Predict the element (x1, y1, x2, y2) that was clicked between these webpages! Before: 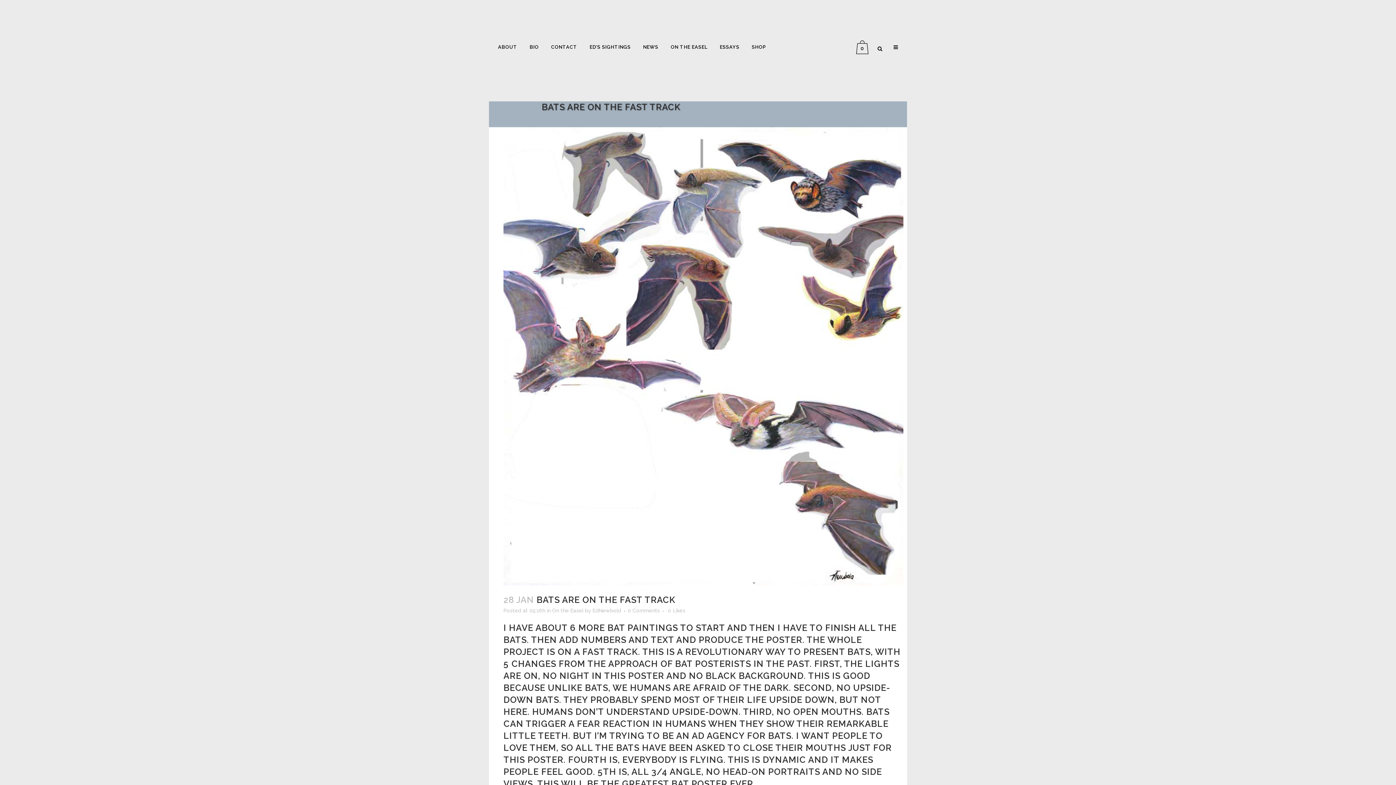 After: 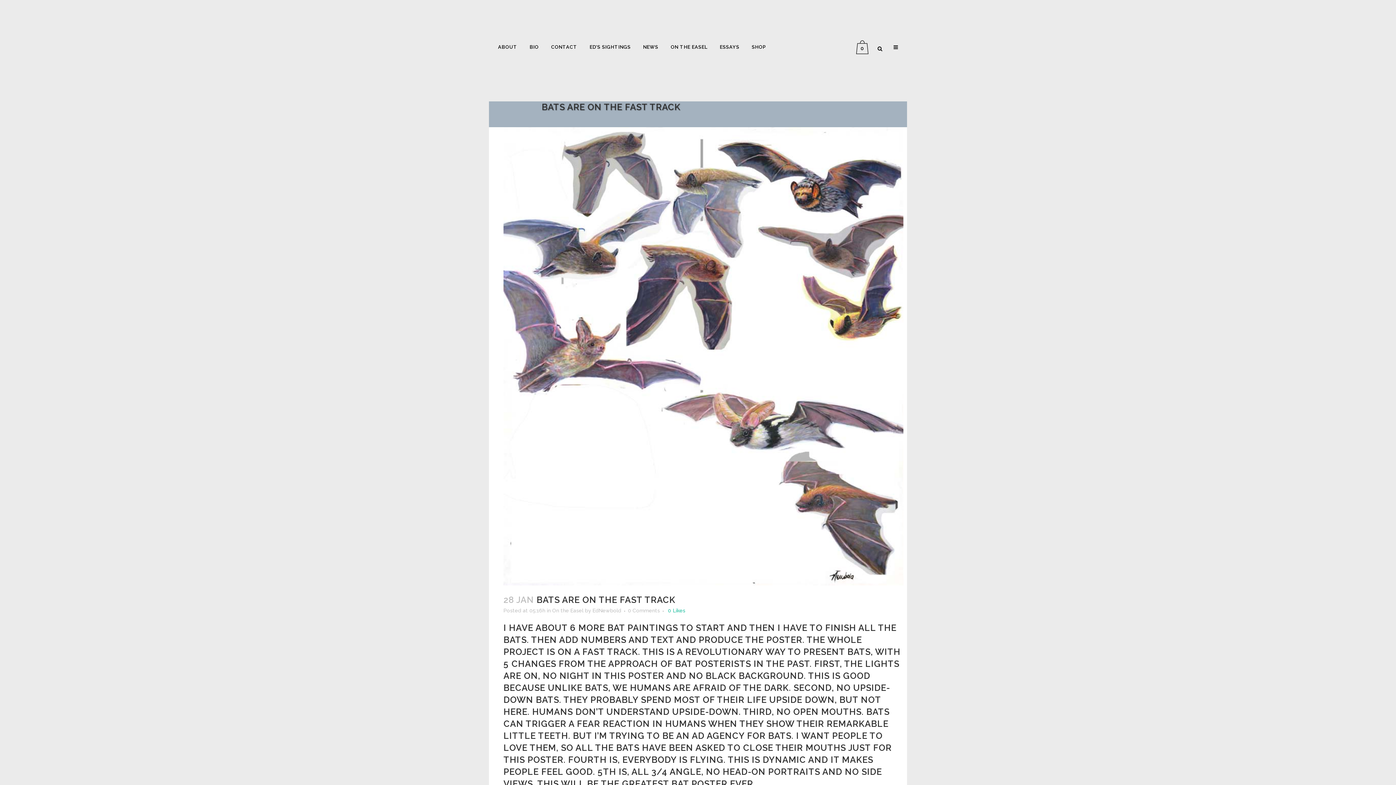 Action: bbox: (668, 608, 685, 613) label: 0Likes